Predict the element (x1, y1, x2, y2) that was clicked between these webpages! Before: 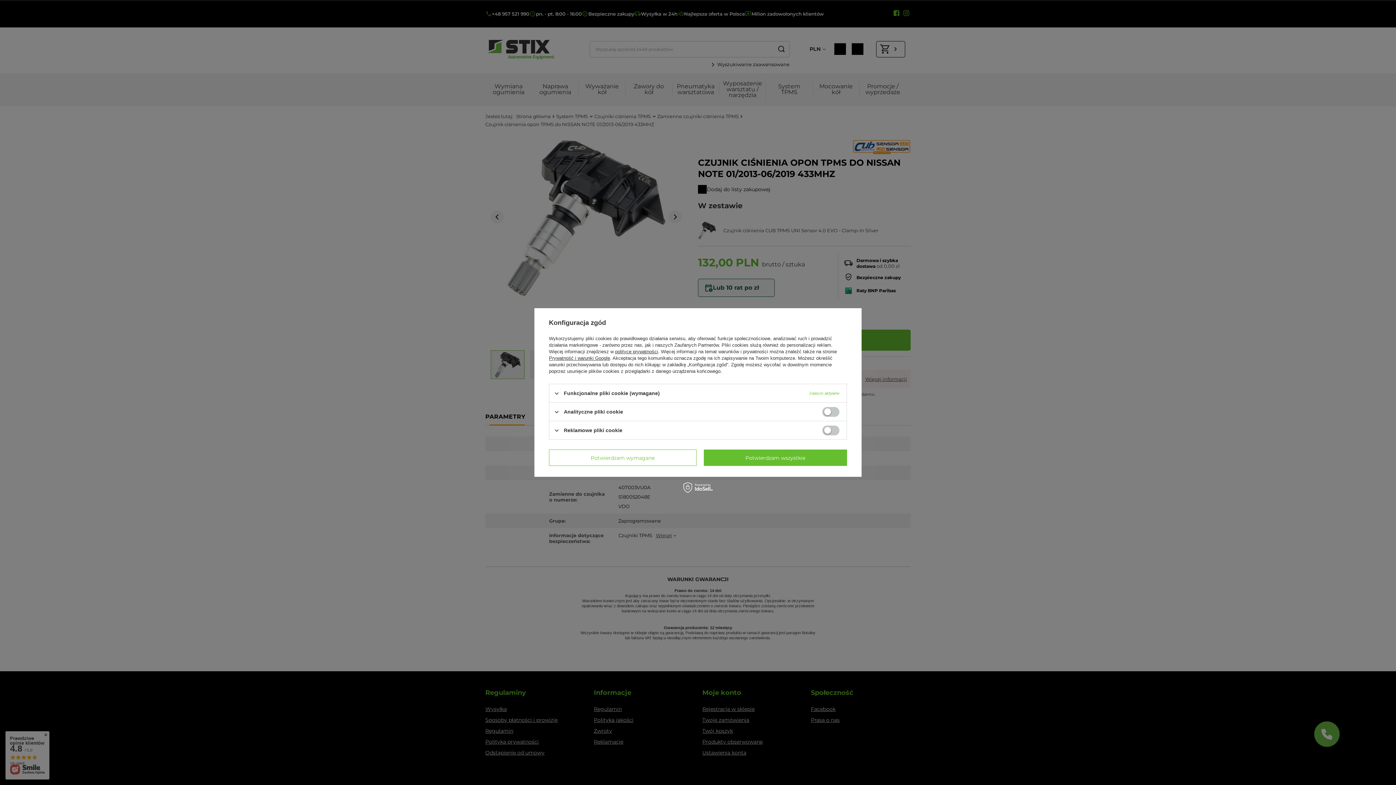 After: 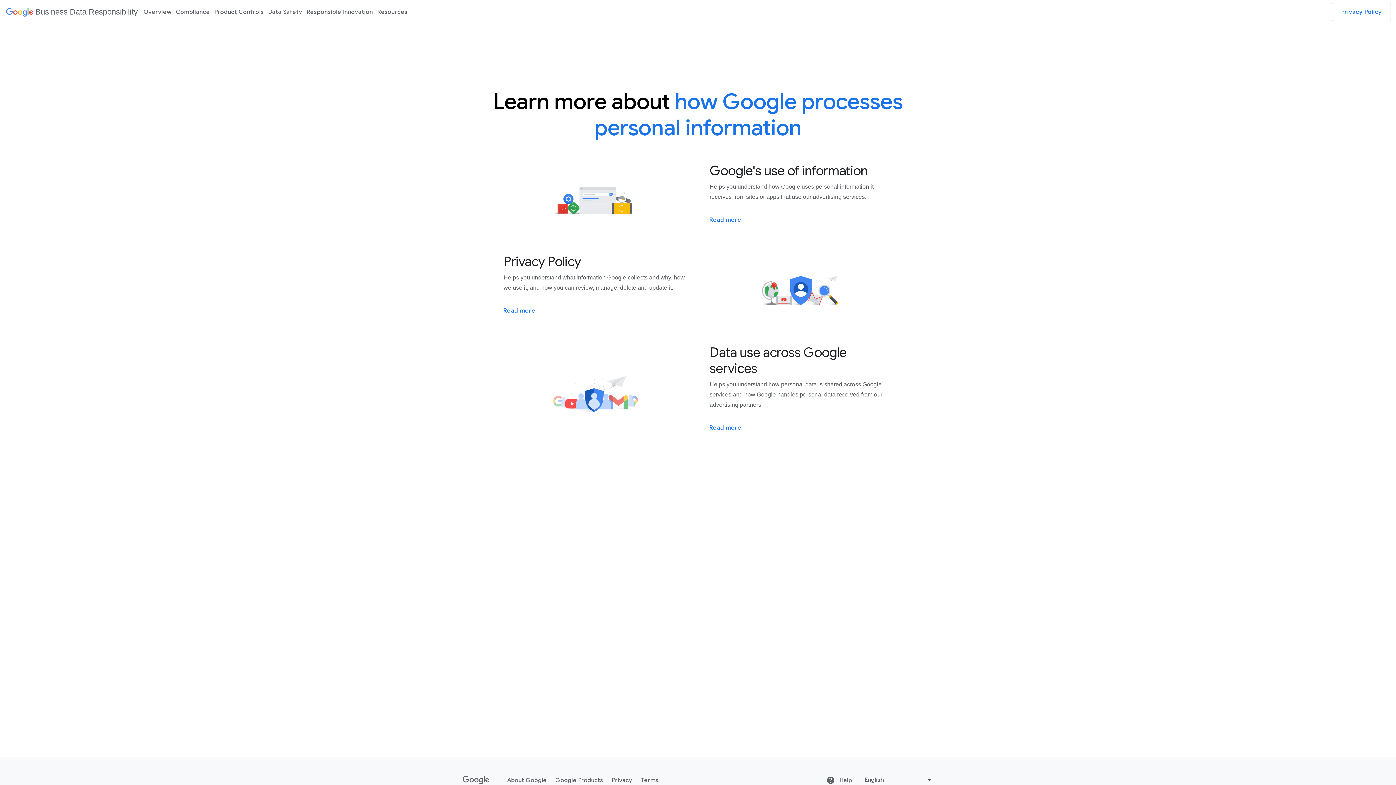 Action: bbox: (549, 355, 610, 361) label: Prywatność i warunki Google